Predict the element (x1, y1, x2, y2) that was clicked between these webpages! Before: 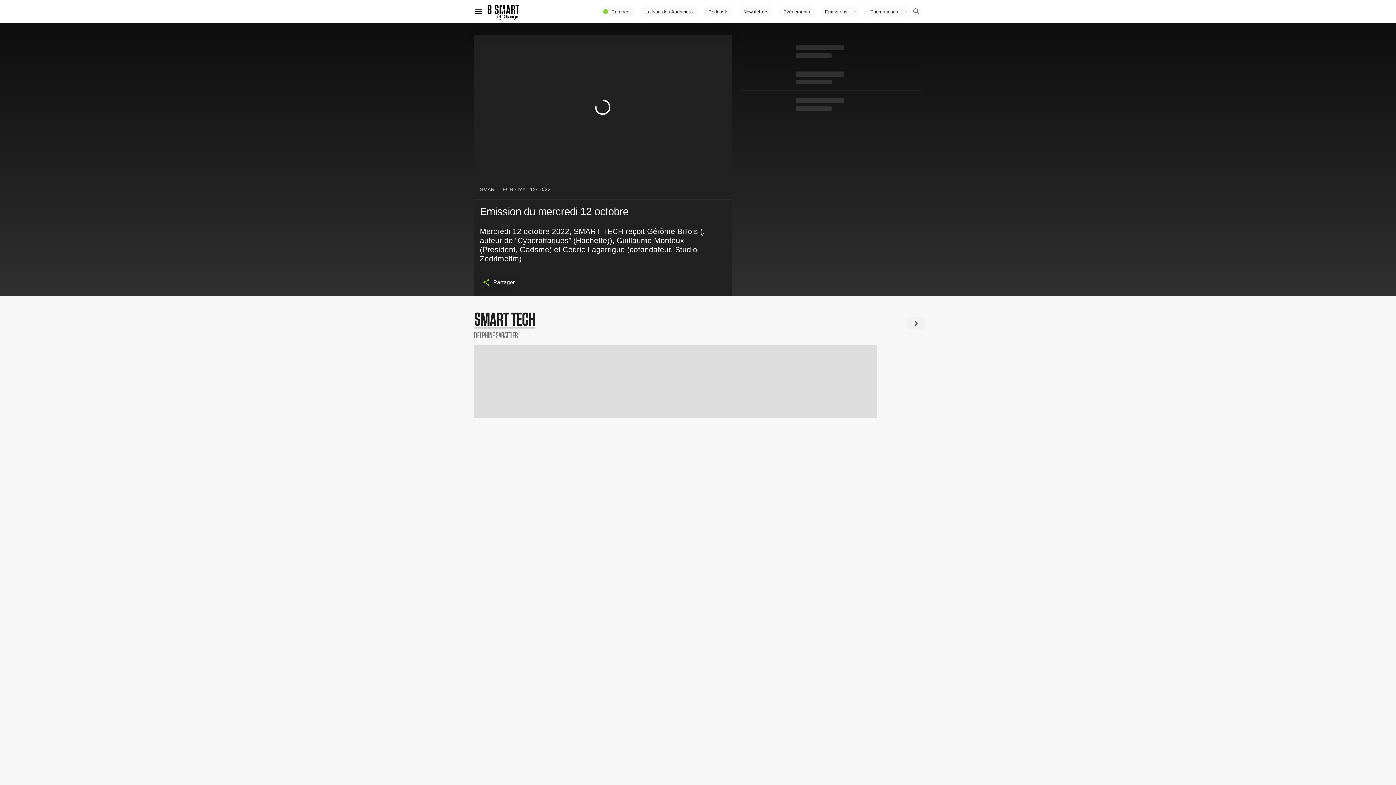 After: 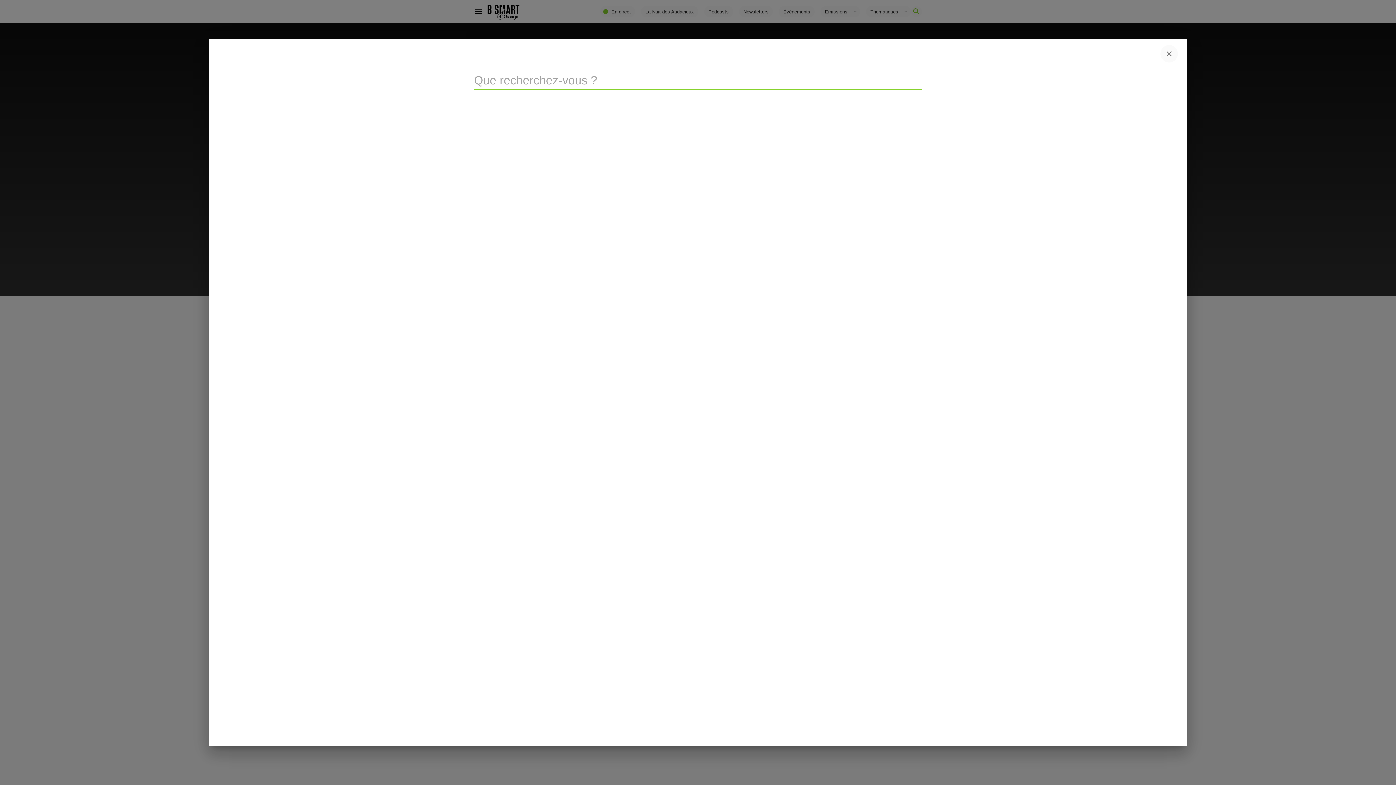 Action: bbox: (911, 6, 922, 17)